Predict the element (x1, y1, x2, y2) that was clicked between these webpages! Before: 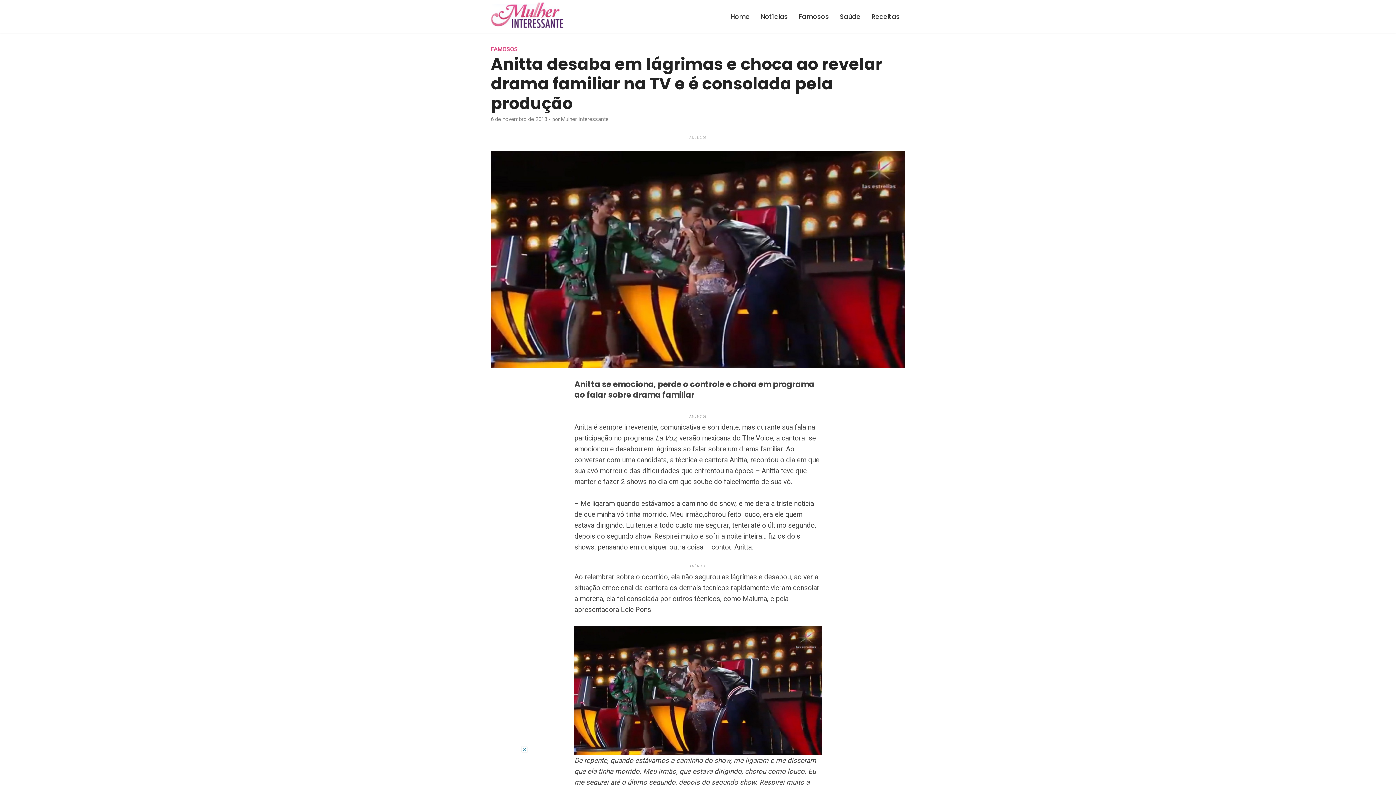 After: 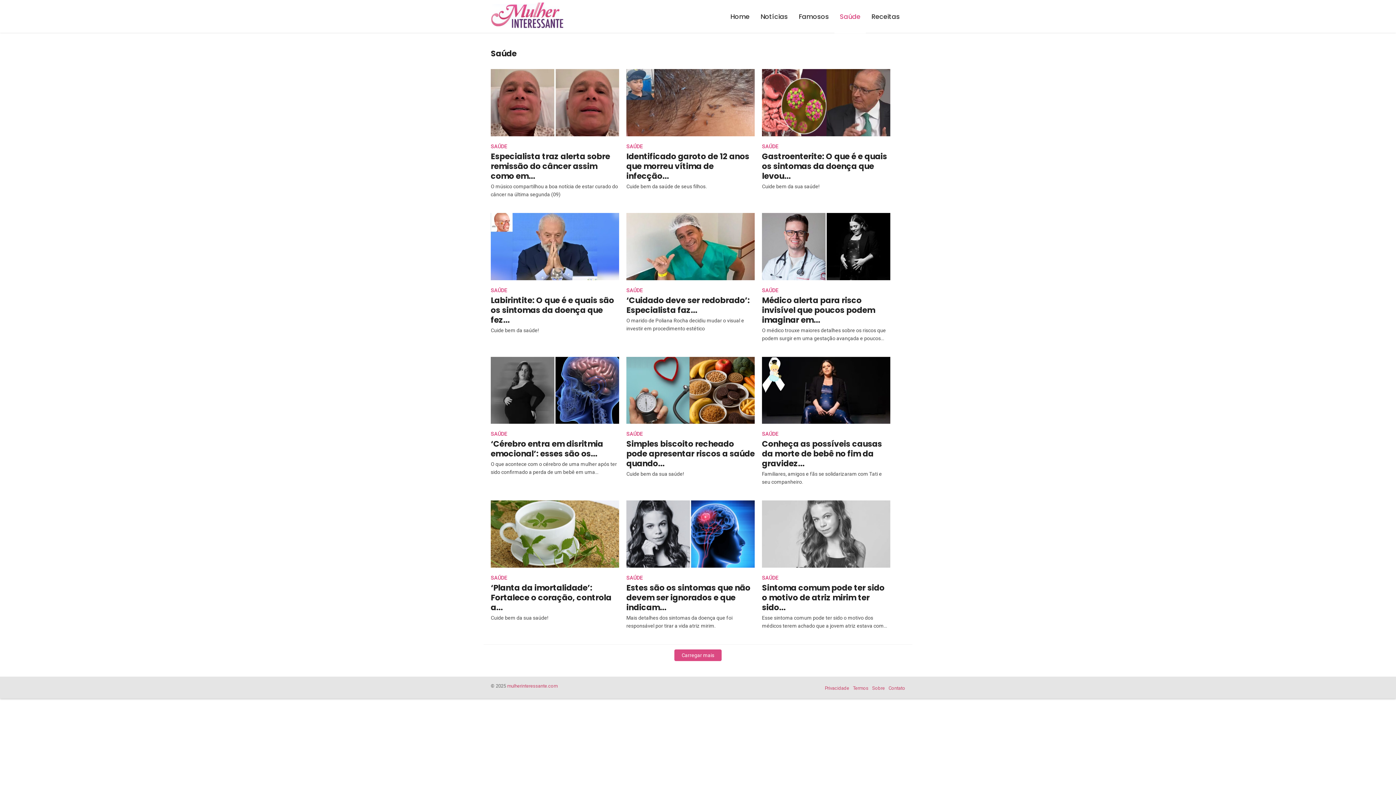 Action: label: Saúde bbox: (834, 0, 866, 33)